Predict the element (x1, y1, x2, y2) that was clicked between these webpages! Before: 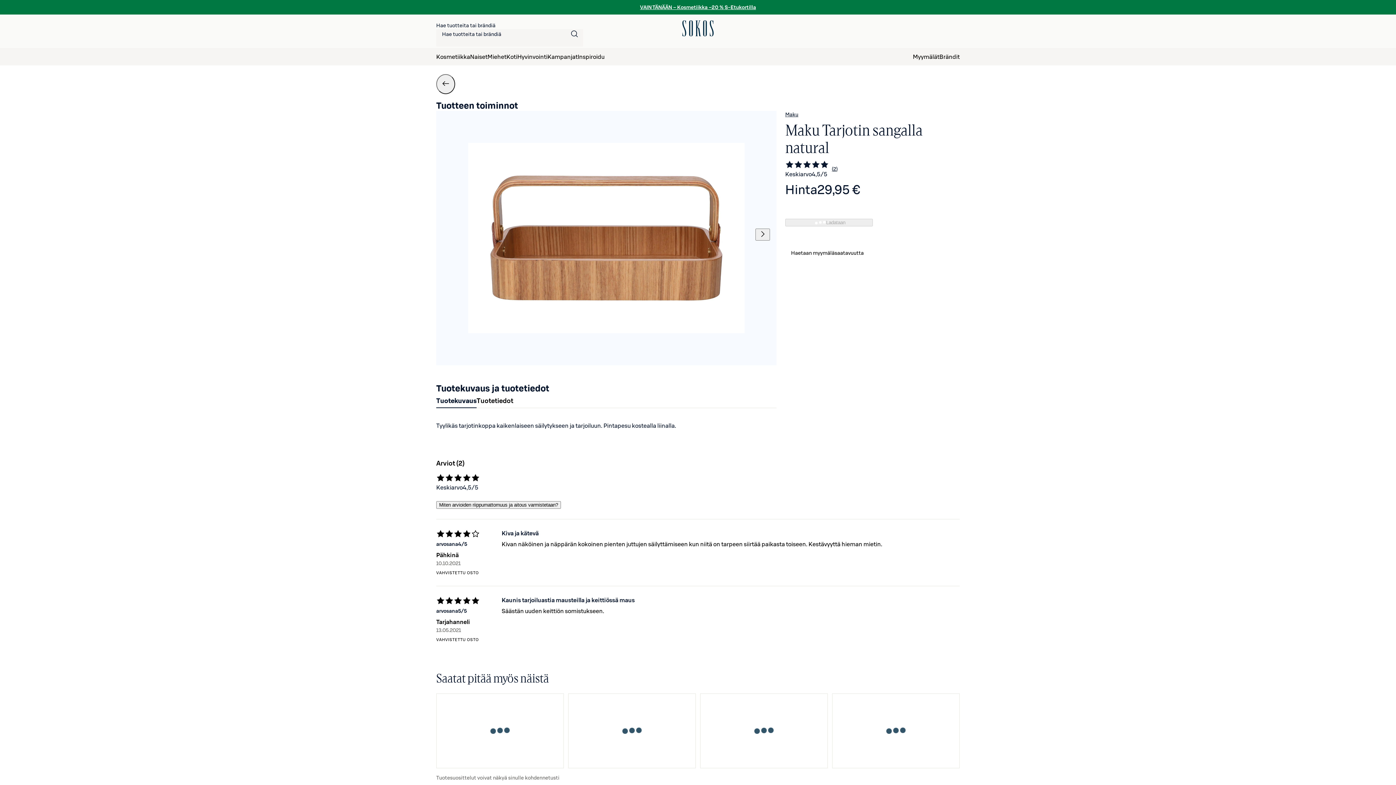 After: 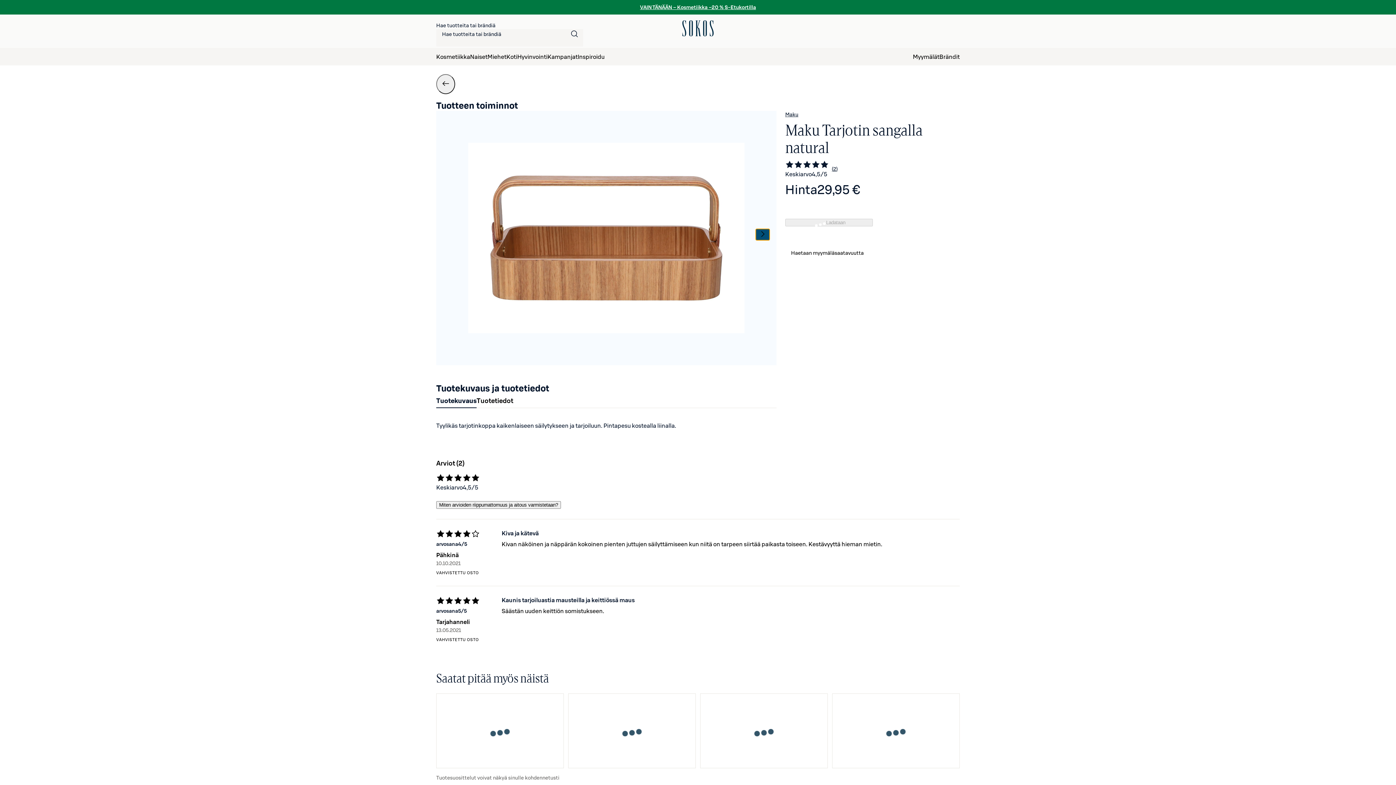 Action: label: Seuraava tuotekuva bbox: (755, 228, 770, 240)